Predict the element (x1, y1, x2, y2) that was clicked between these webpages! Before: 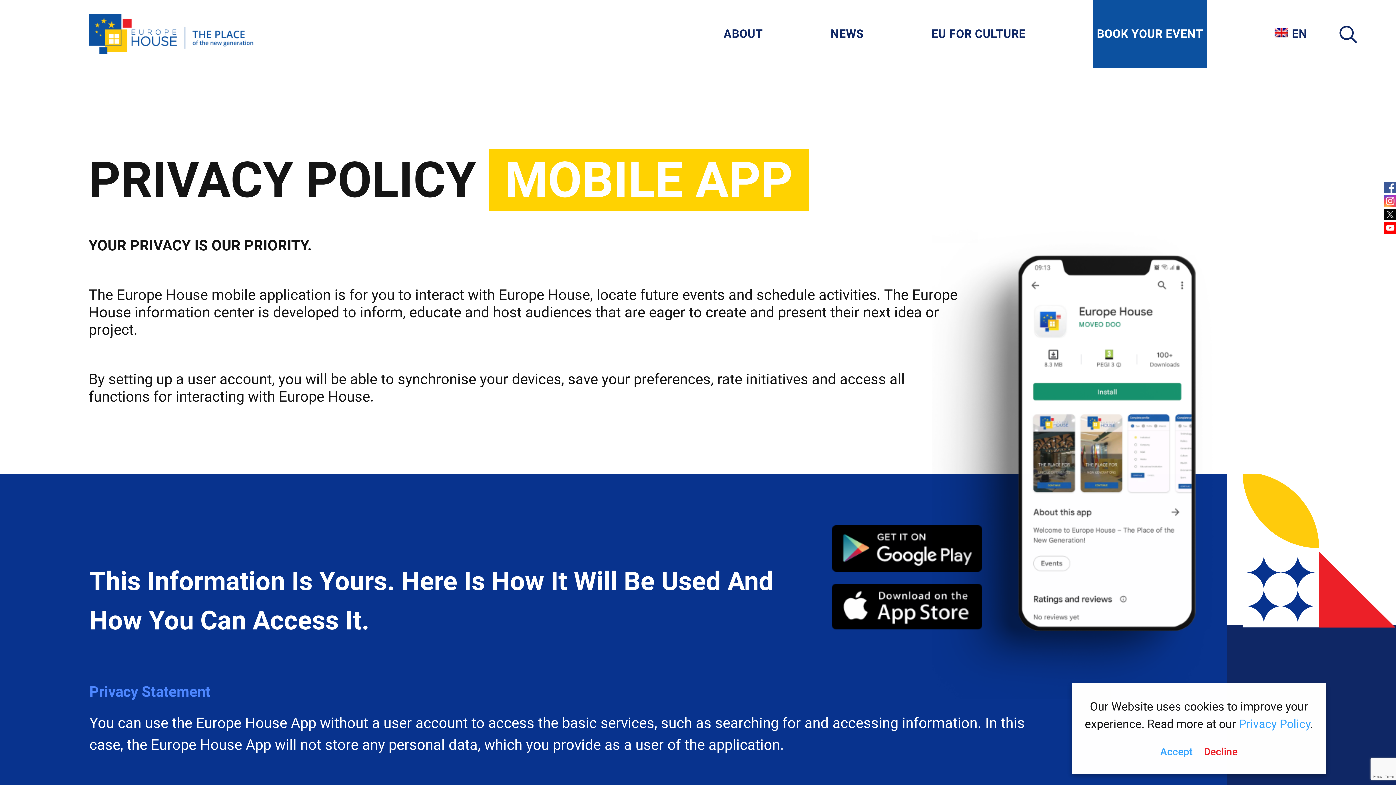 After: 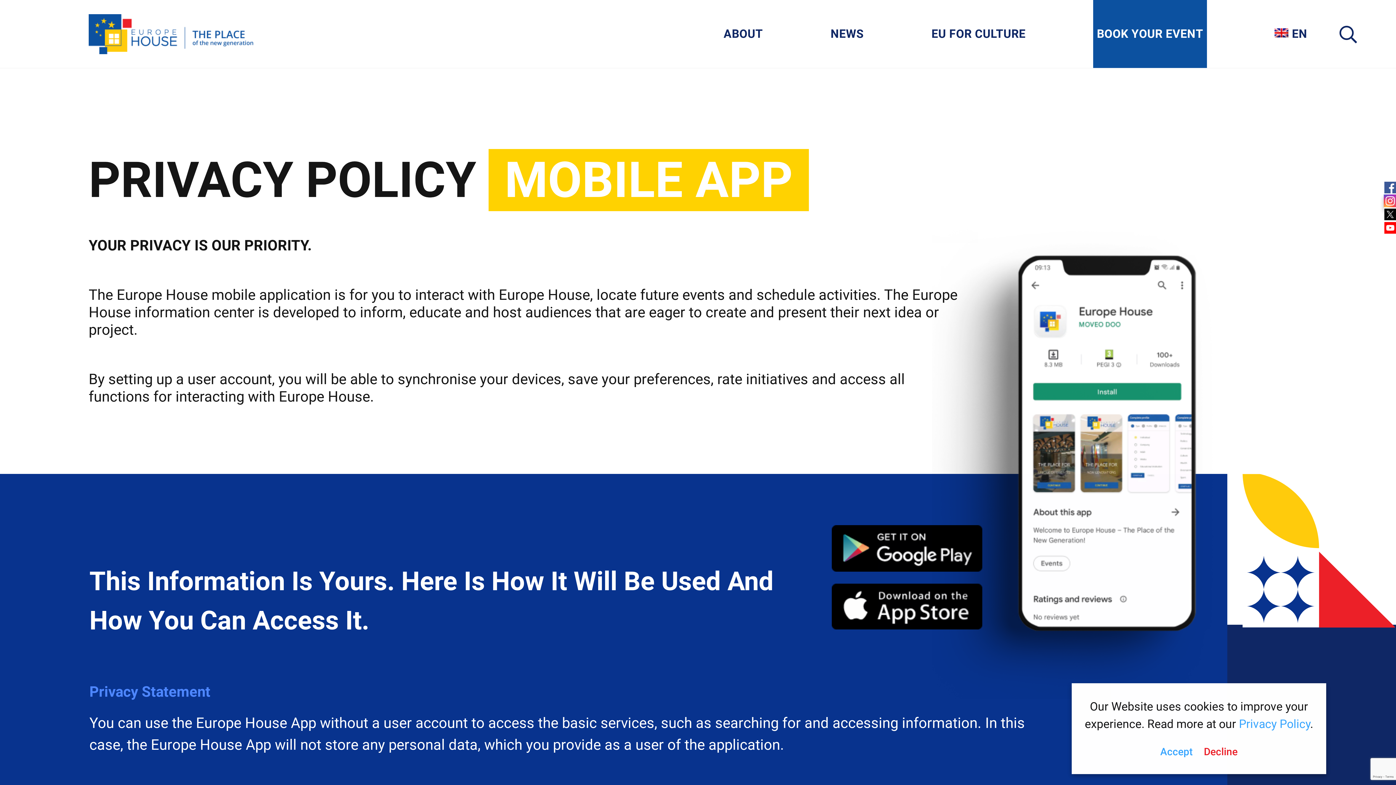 Action: bbox: (1384, 195, 1396, 208) label: Instagram Link